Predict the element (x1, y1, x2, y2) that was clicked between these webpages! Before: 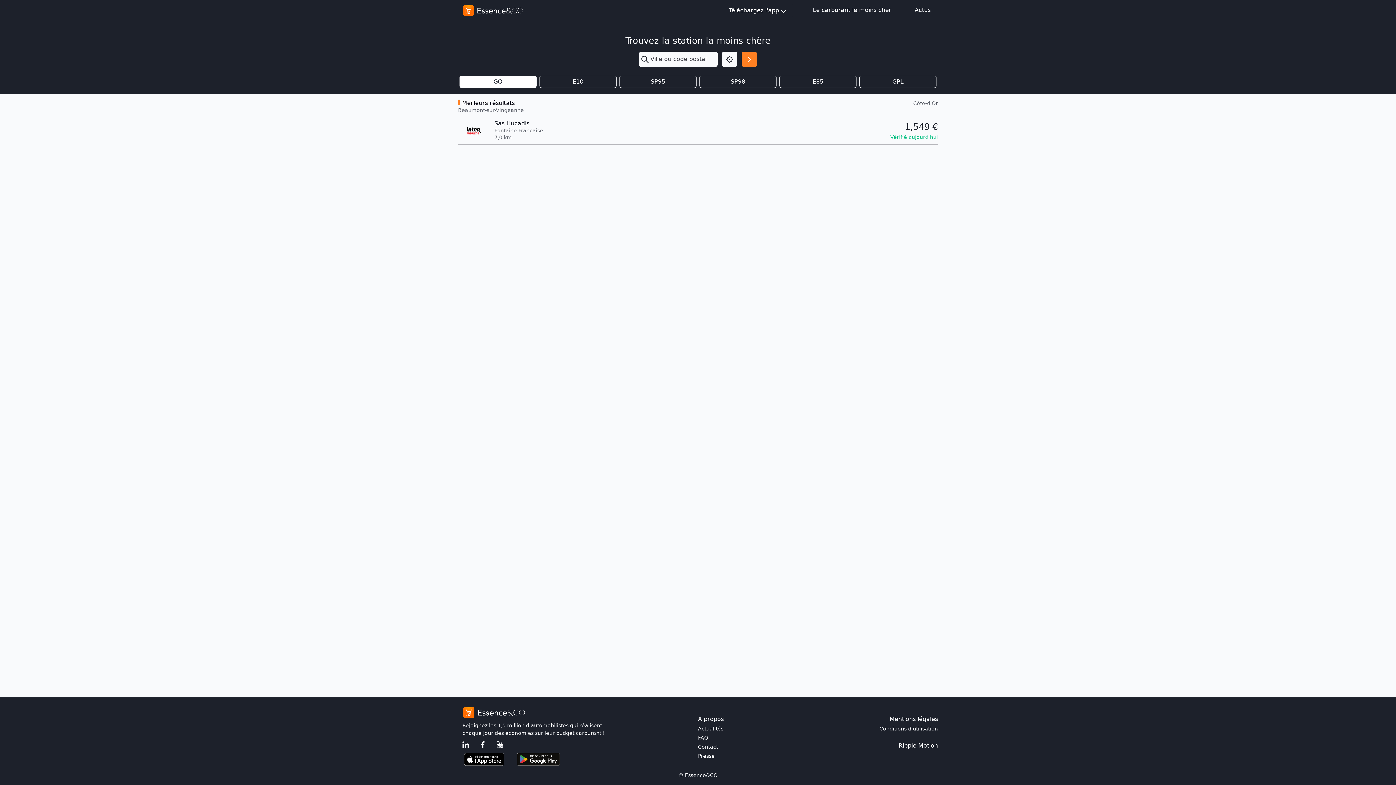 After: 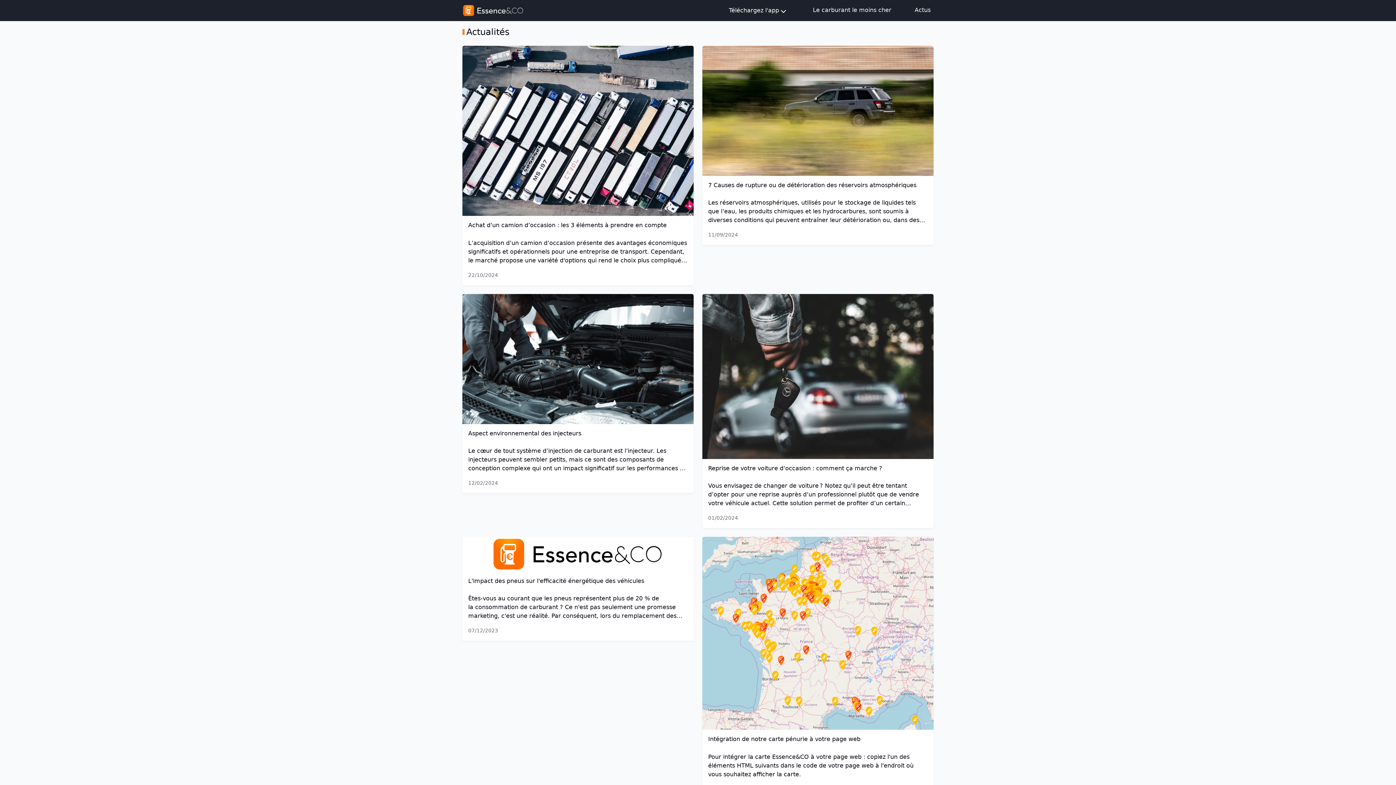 Action: label: Actualités bbox: (698, 725, 813, 733)